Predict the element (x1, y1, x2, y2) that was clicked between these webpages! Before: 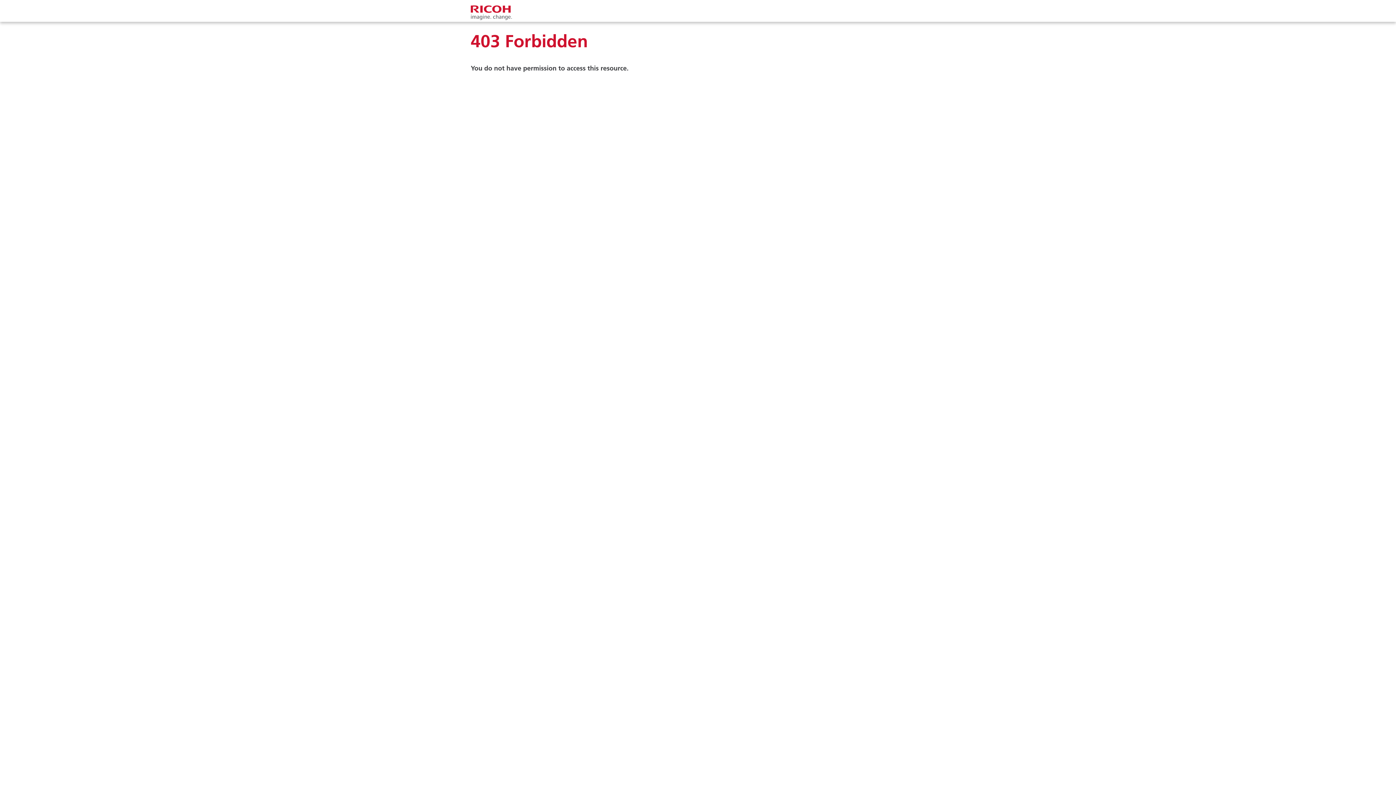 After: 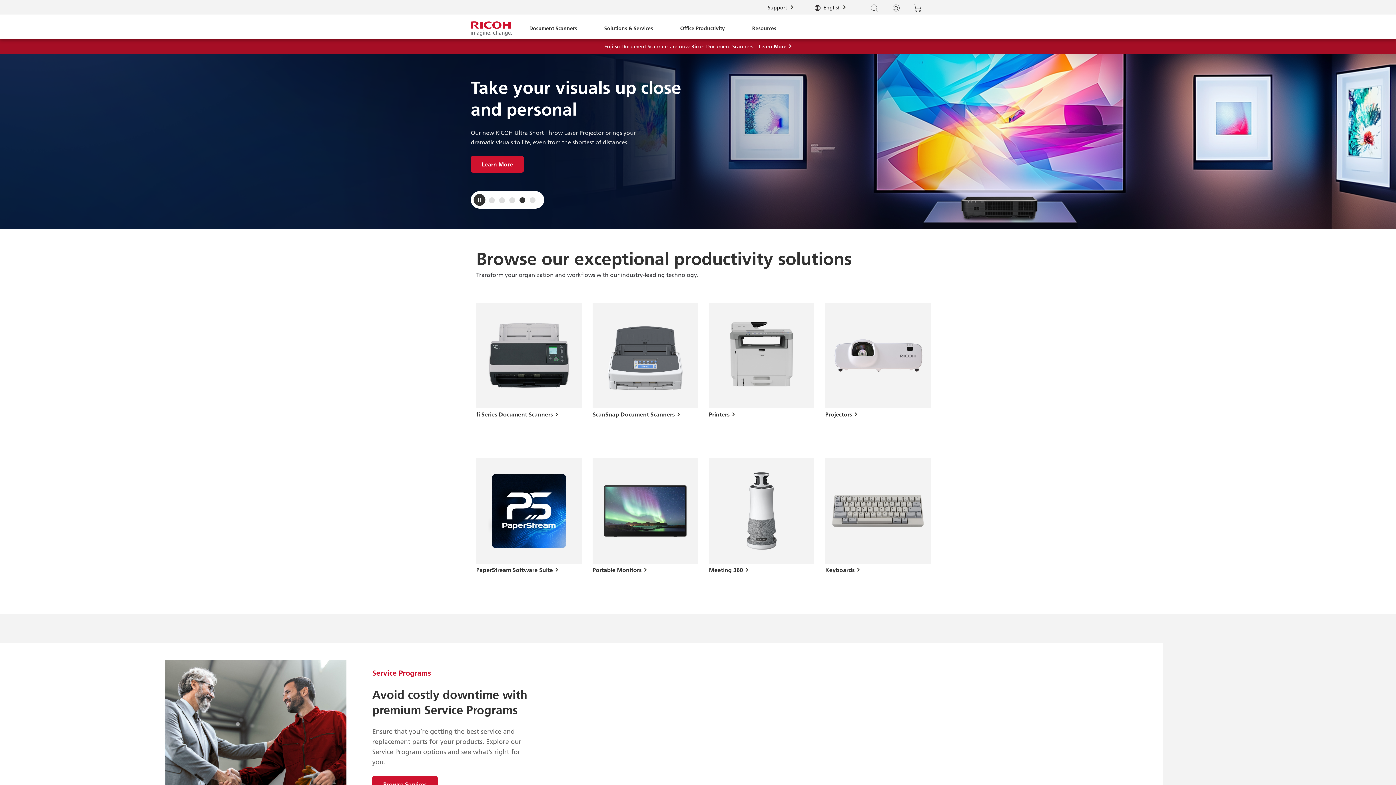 Action: bbox: (470, 3, 512, 21)